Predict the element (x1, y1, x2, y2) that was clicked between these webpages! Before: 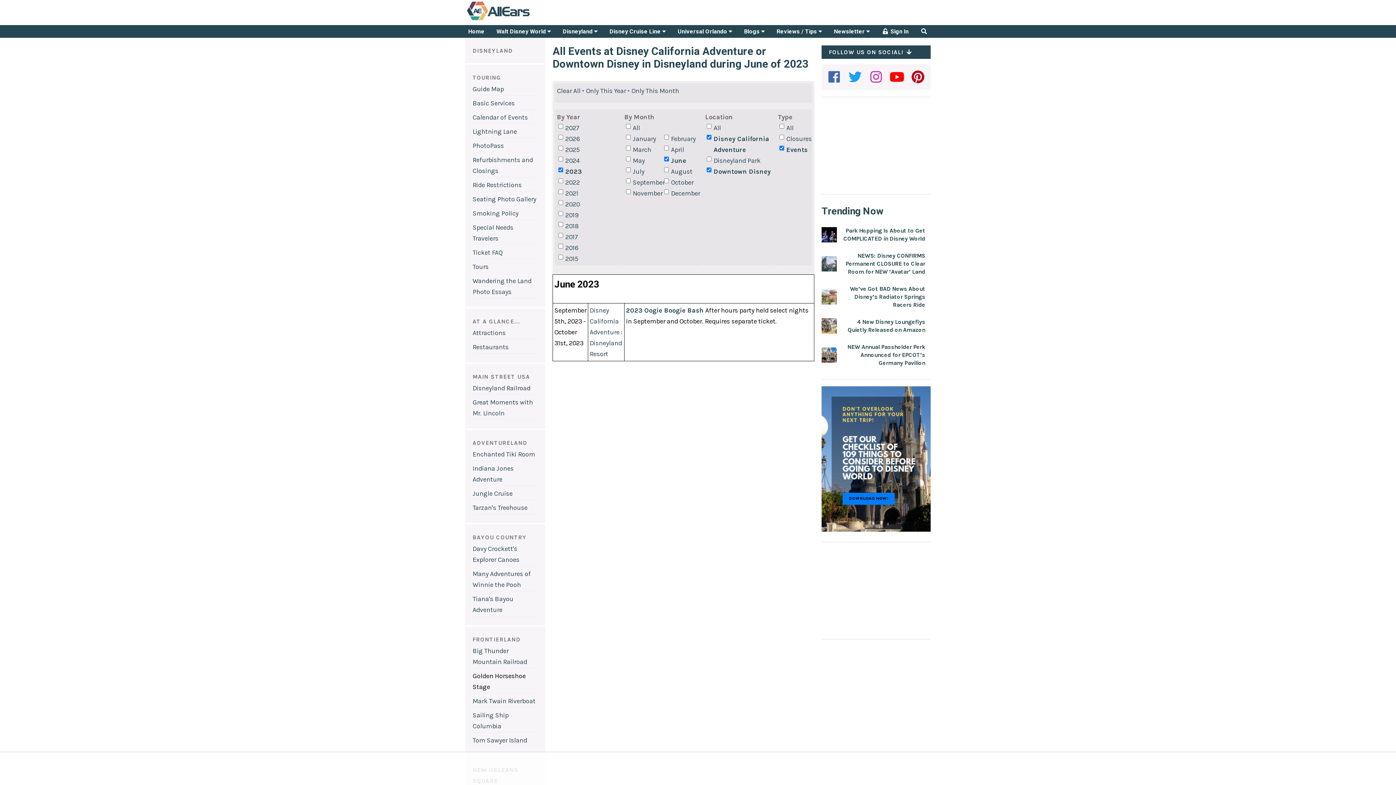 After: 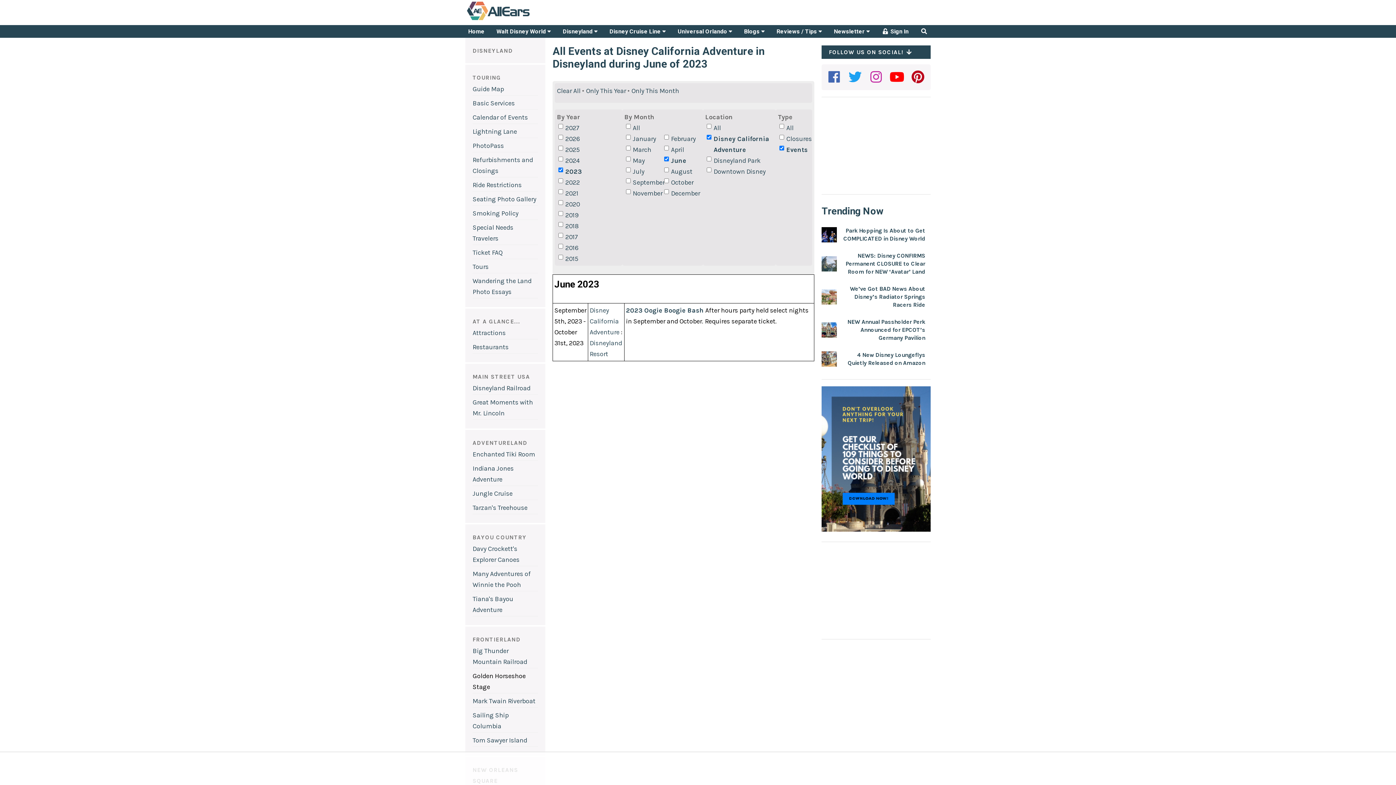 Action: label: Disney California Adventure bbox: (589, 306, 619, 336)